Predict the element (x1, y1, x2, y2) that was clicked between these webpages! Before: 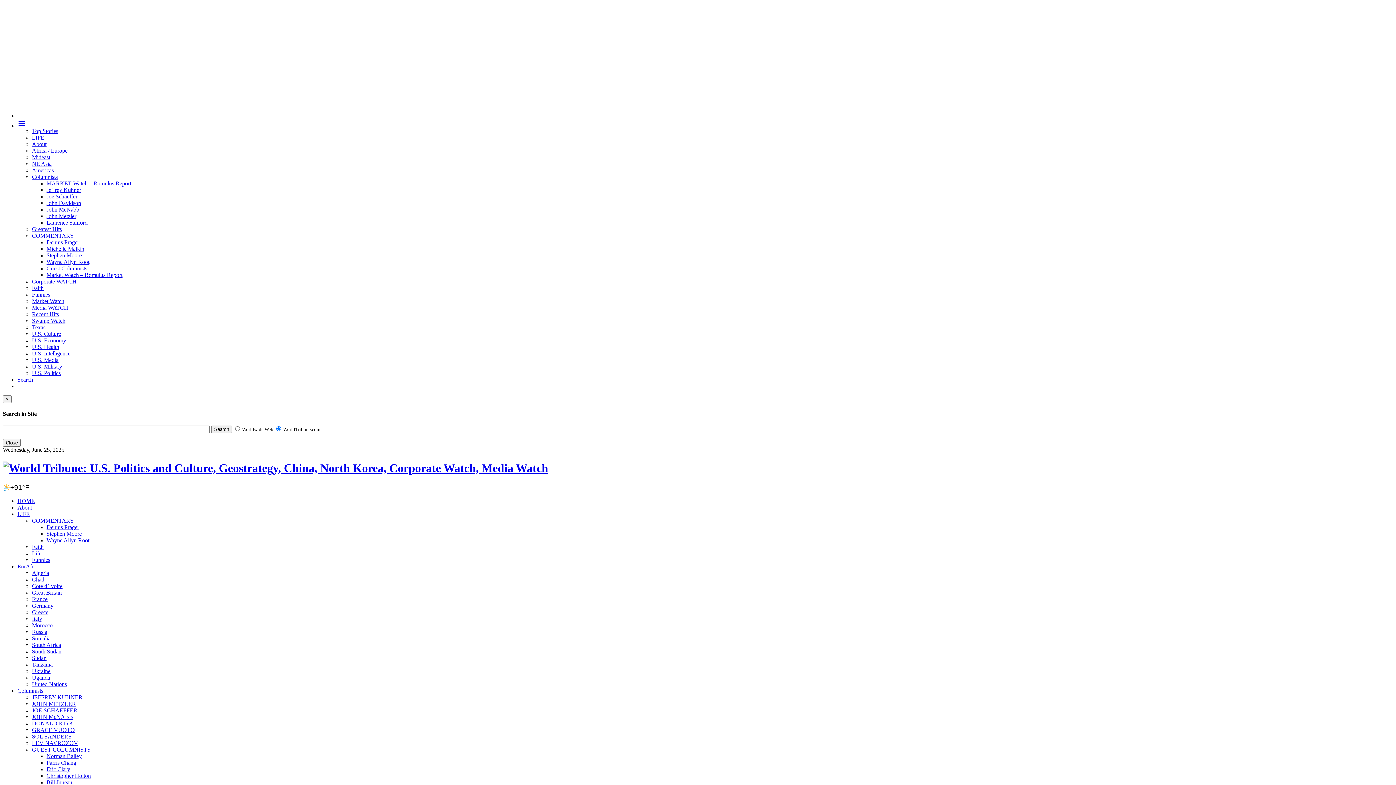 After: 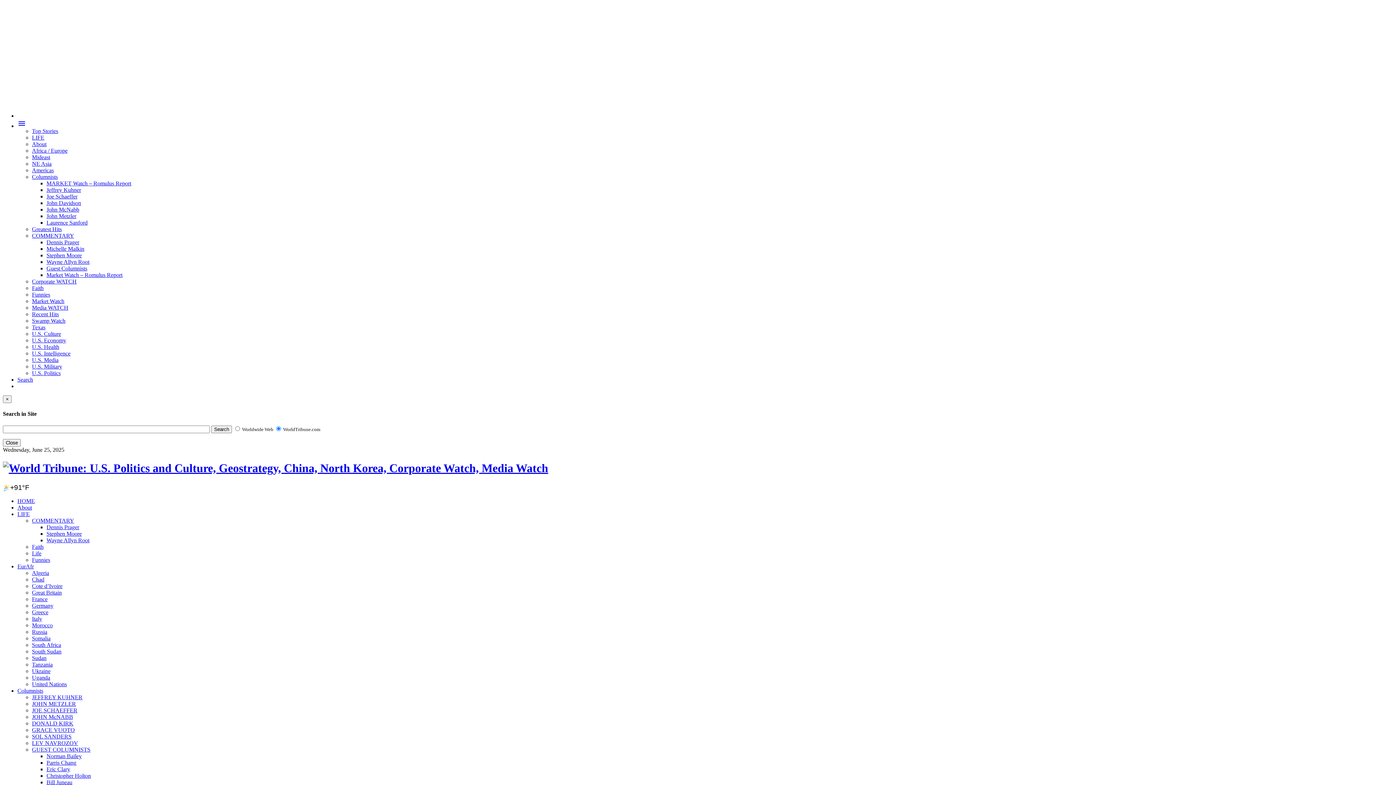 Action: bbox: (32, 370, 60, 376) label: U.S. Politics